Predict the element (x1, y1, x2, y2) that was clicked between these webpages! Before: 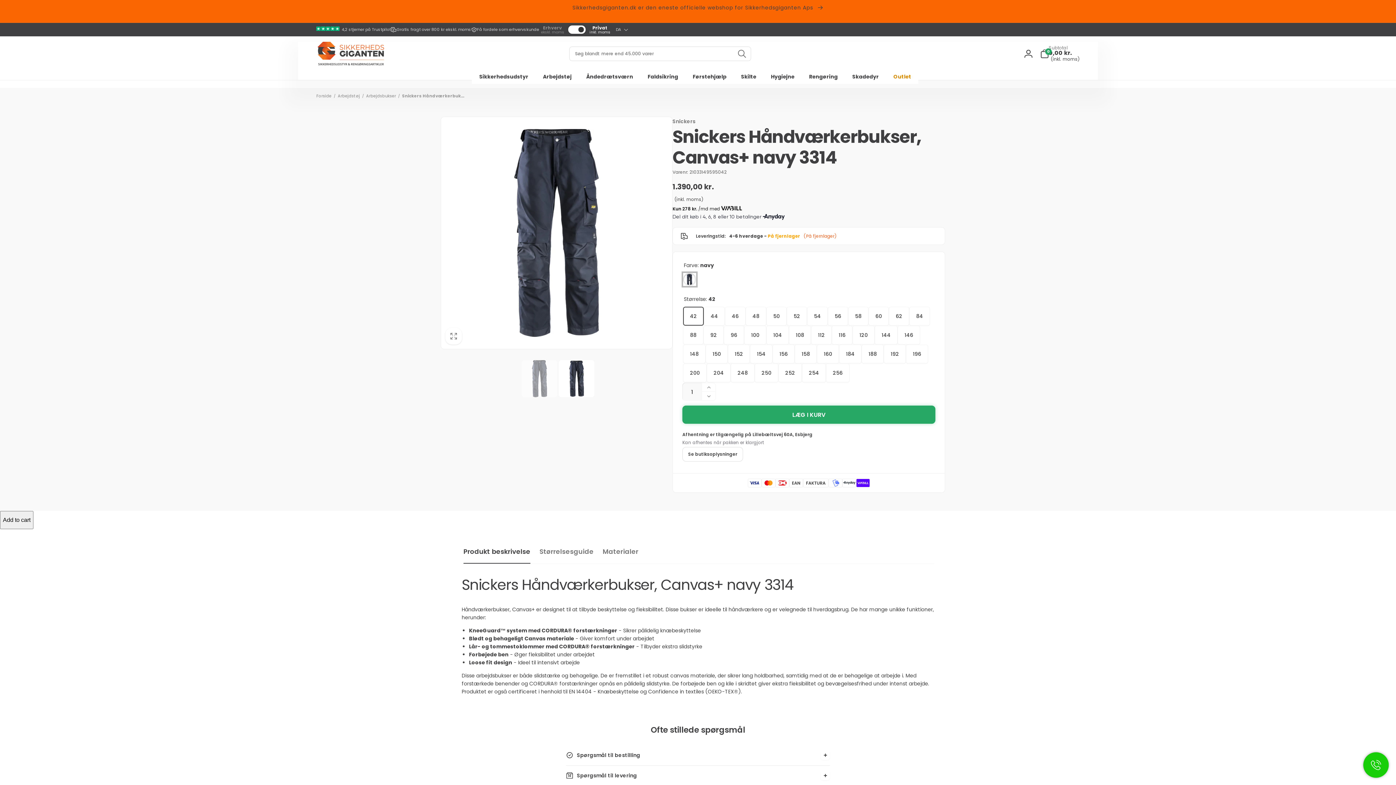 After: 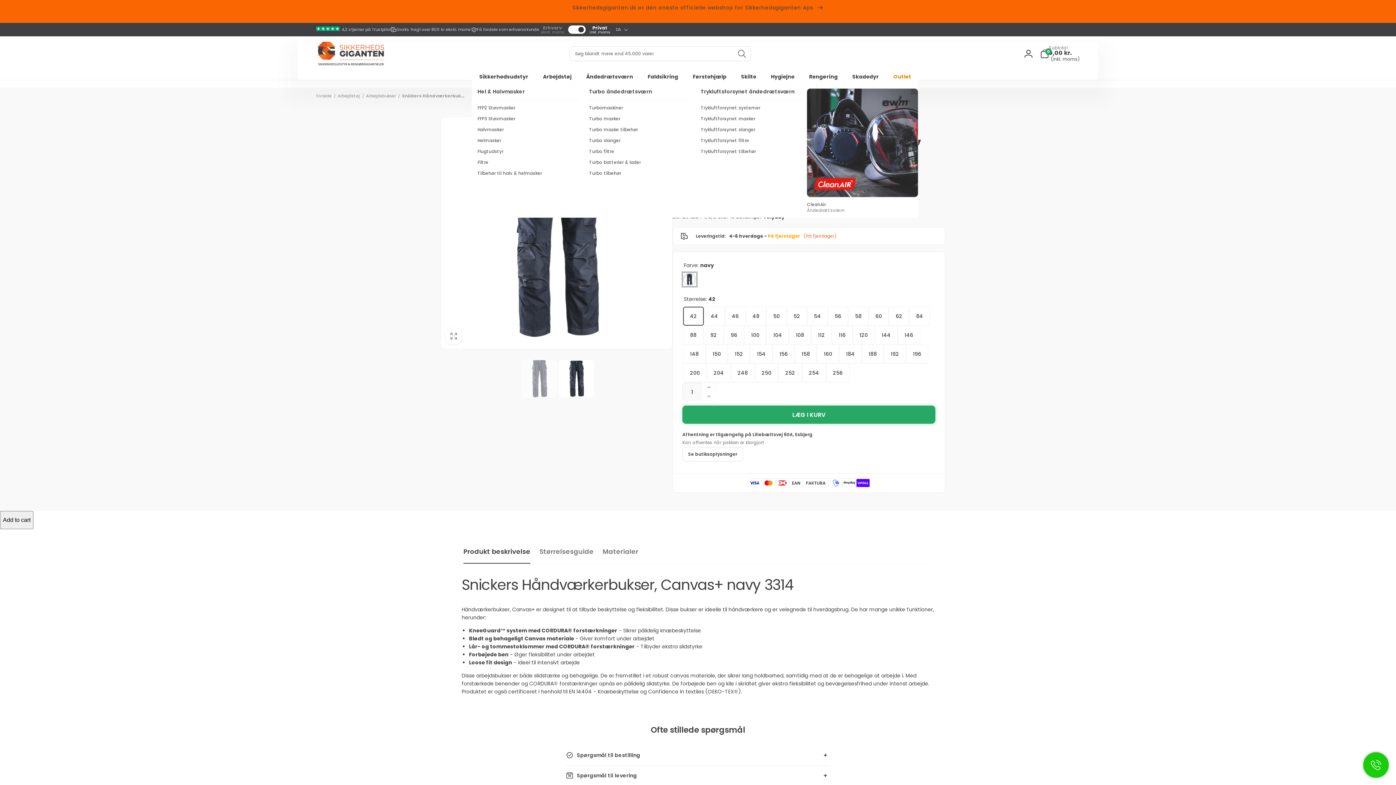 Action: bbox: (579, 69, 640, 84) label: Åndedrætsværn